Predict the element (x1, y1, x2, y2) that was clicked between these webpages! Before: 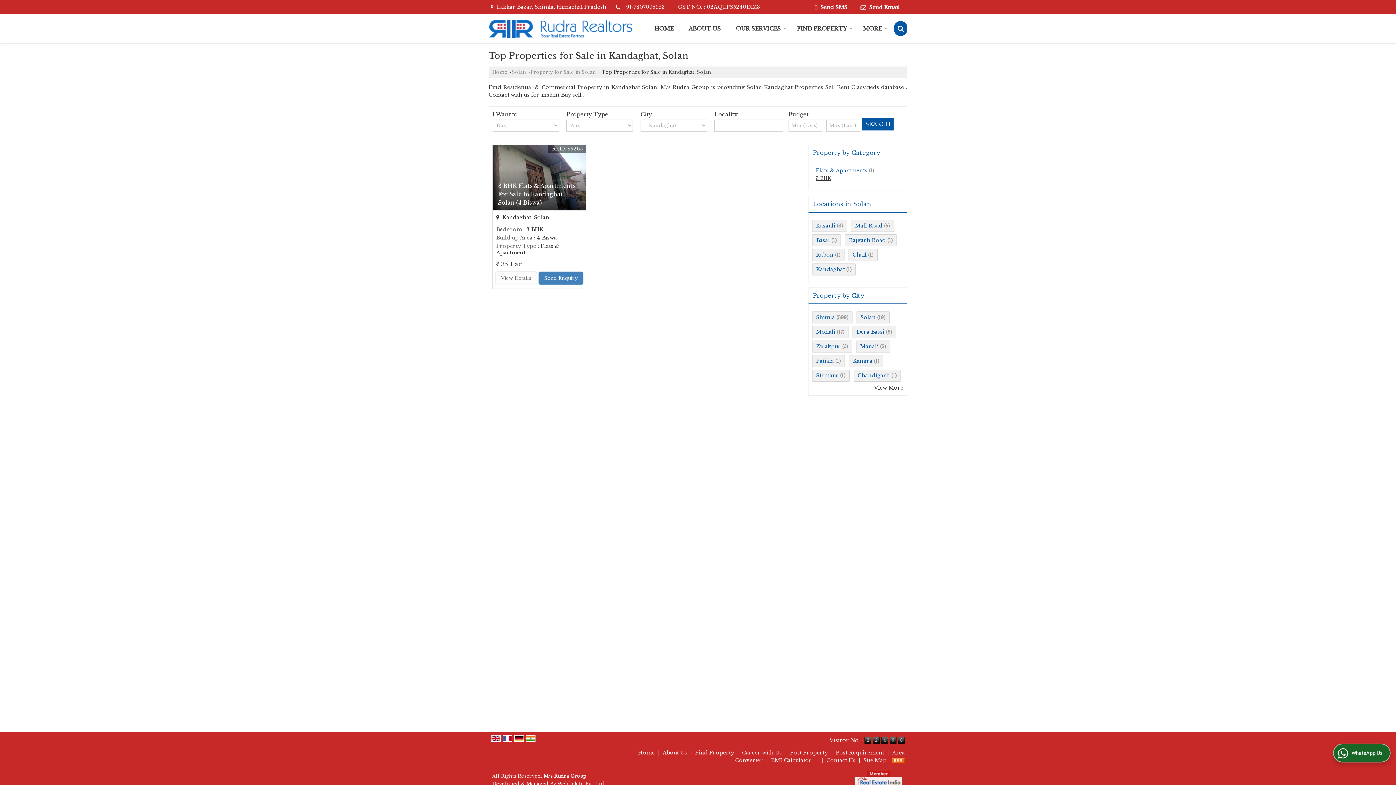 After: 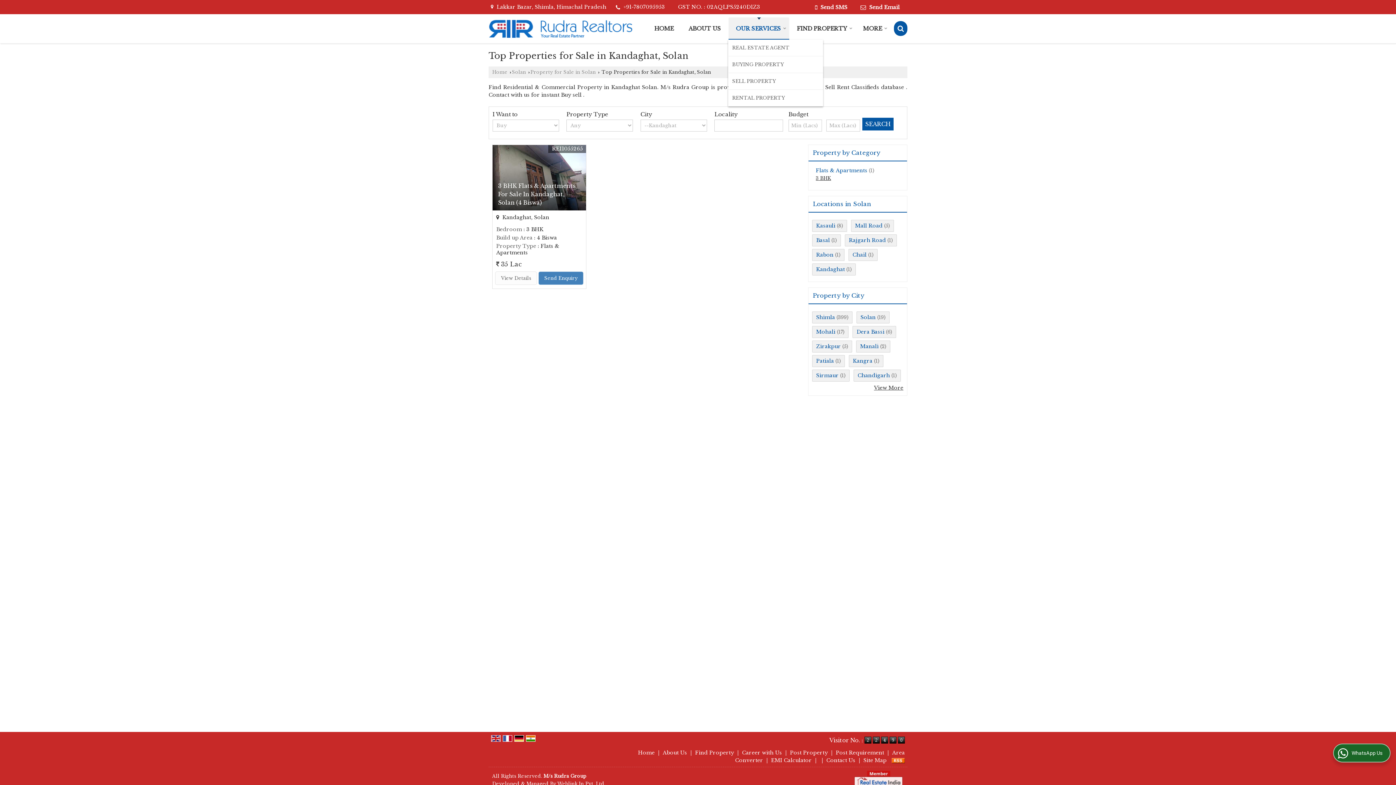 Action: label: OUR SERVICES bbox: (728, 17, 789, 39)